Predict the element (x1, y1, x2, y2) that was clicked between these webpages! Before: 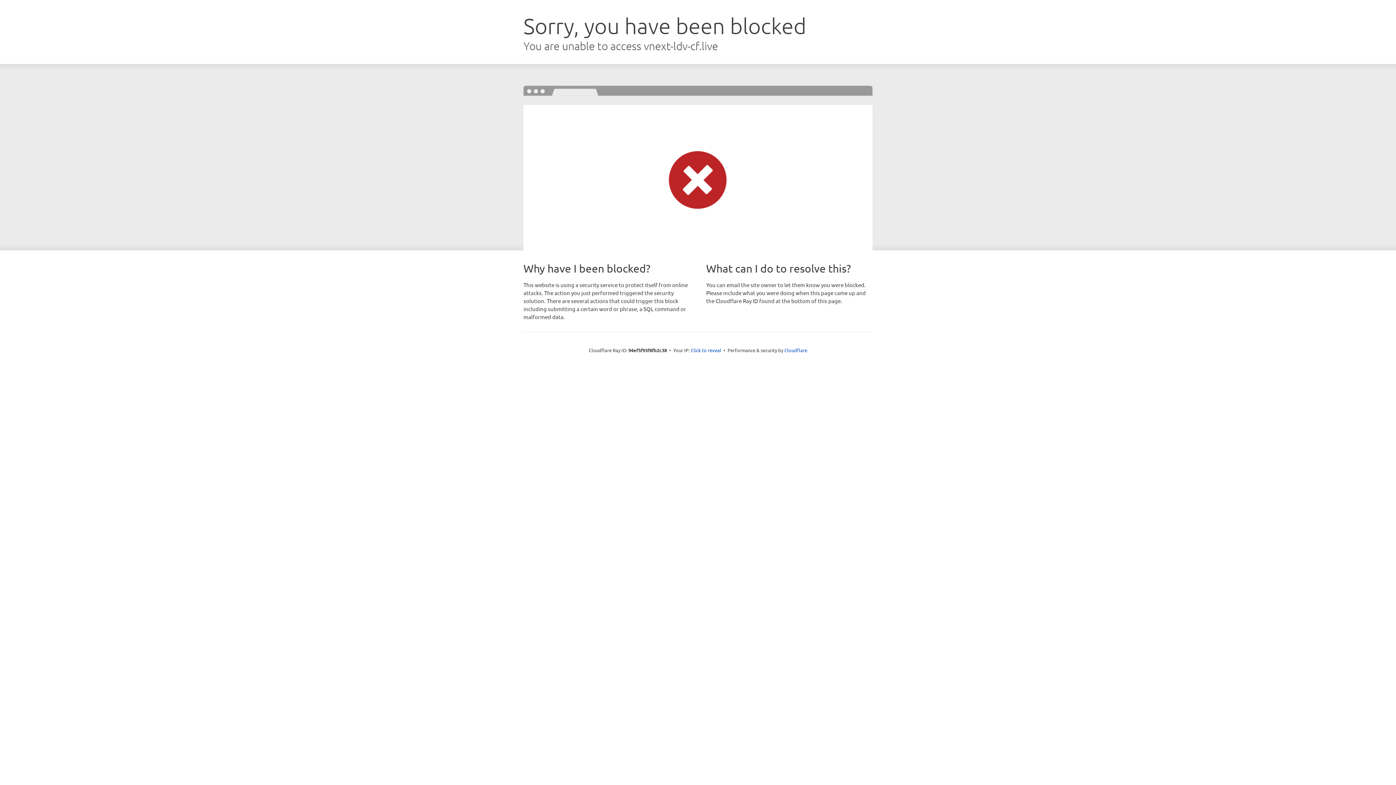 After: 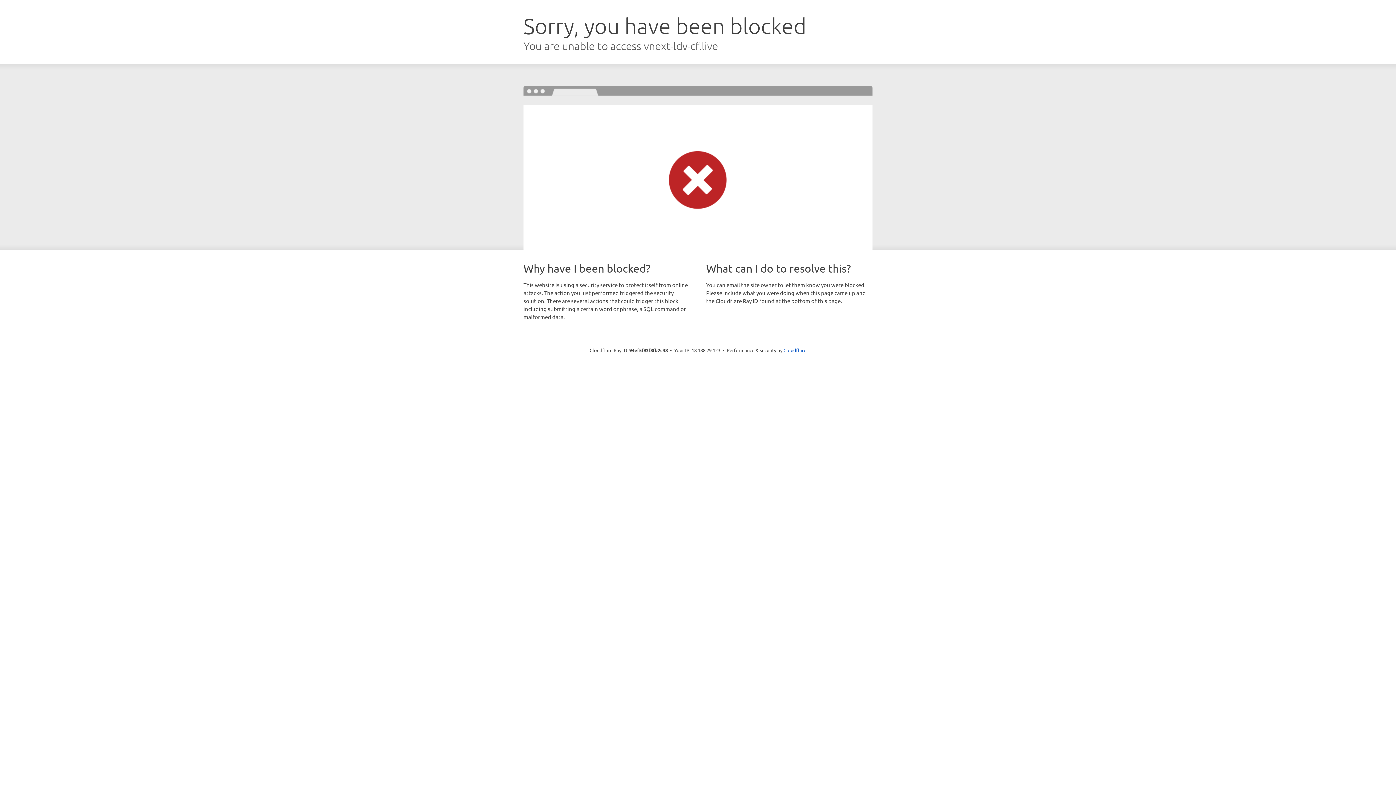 Action: bbox: (690, 346, 721, 353) label: Click to reveal